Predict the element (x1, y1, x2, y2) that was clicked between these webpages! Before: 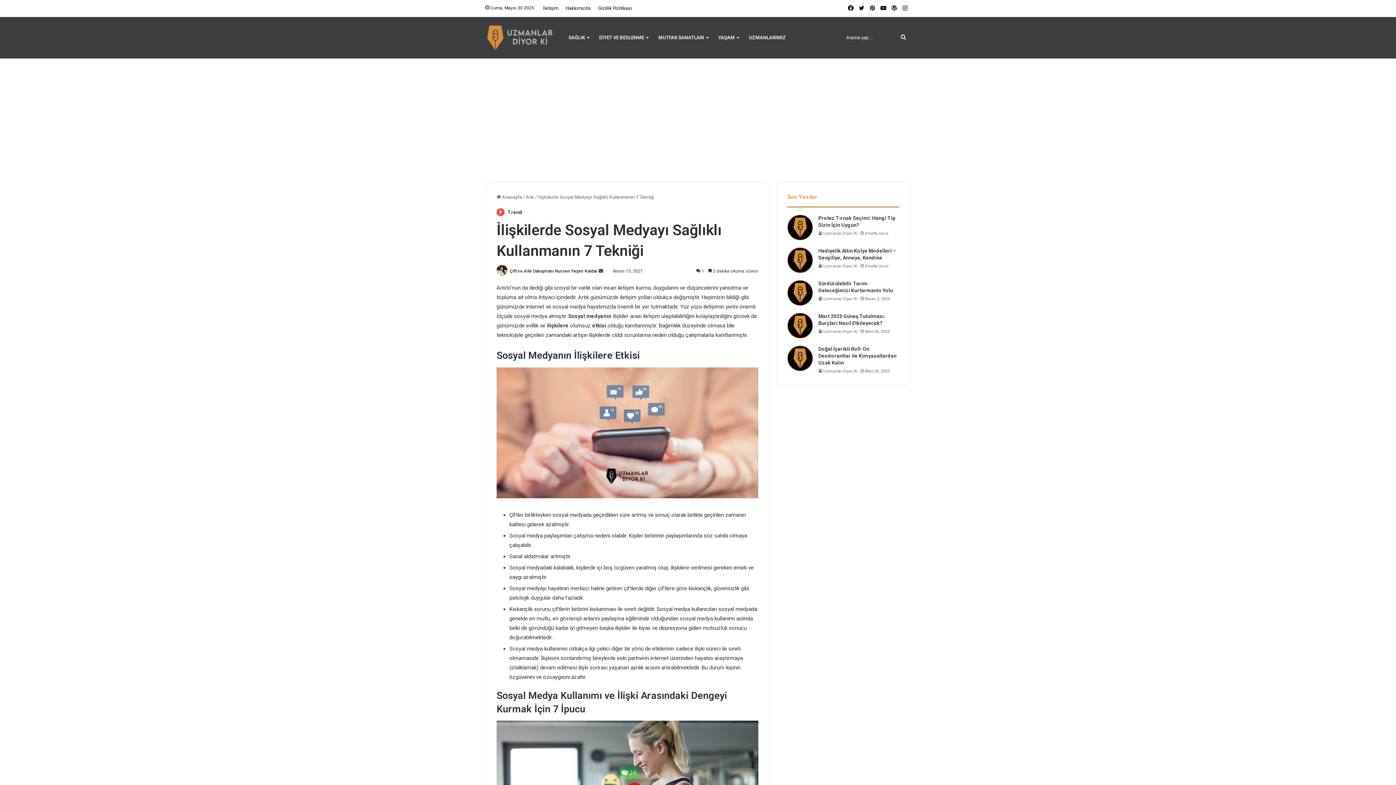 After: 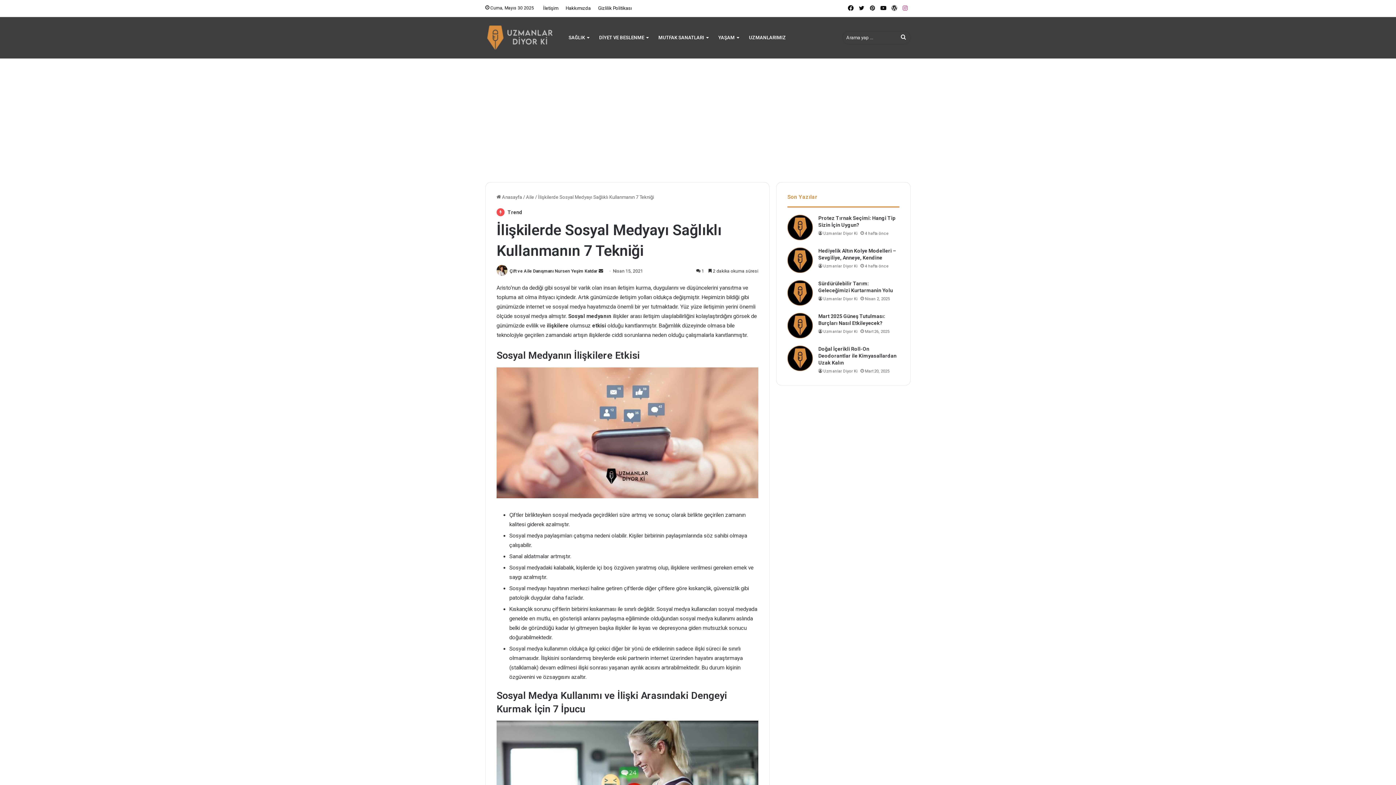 Action: bbox: (900, 0, 910, 16) label: Instagram